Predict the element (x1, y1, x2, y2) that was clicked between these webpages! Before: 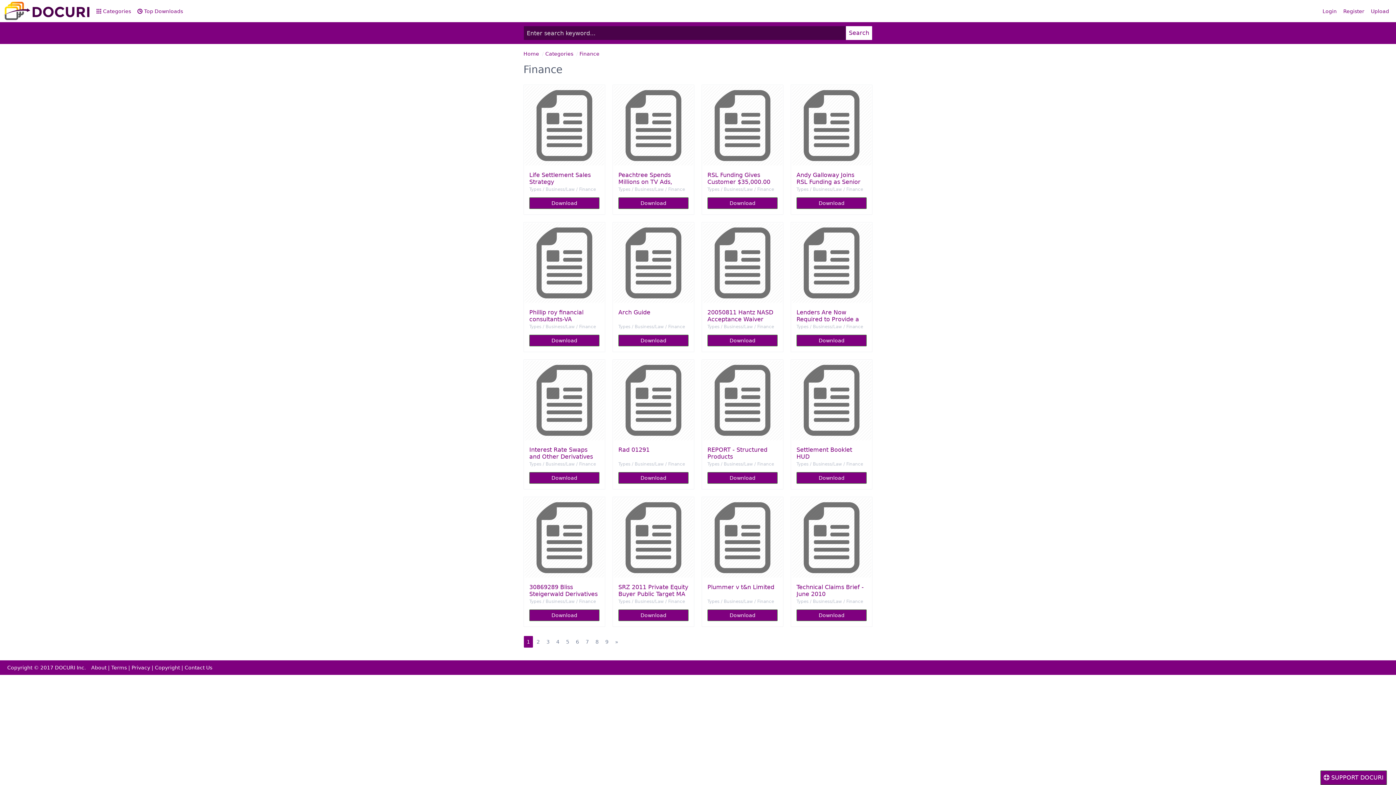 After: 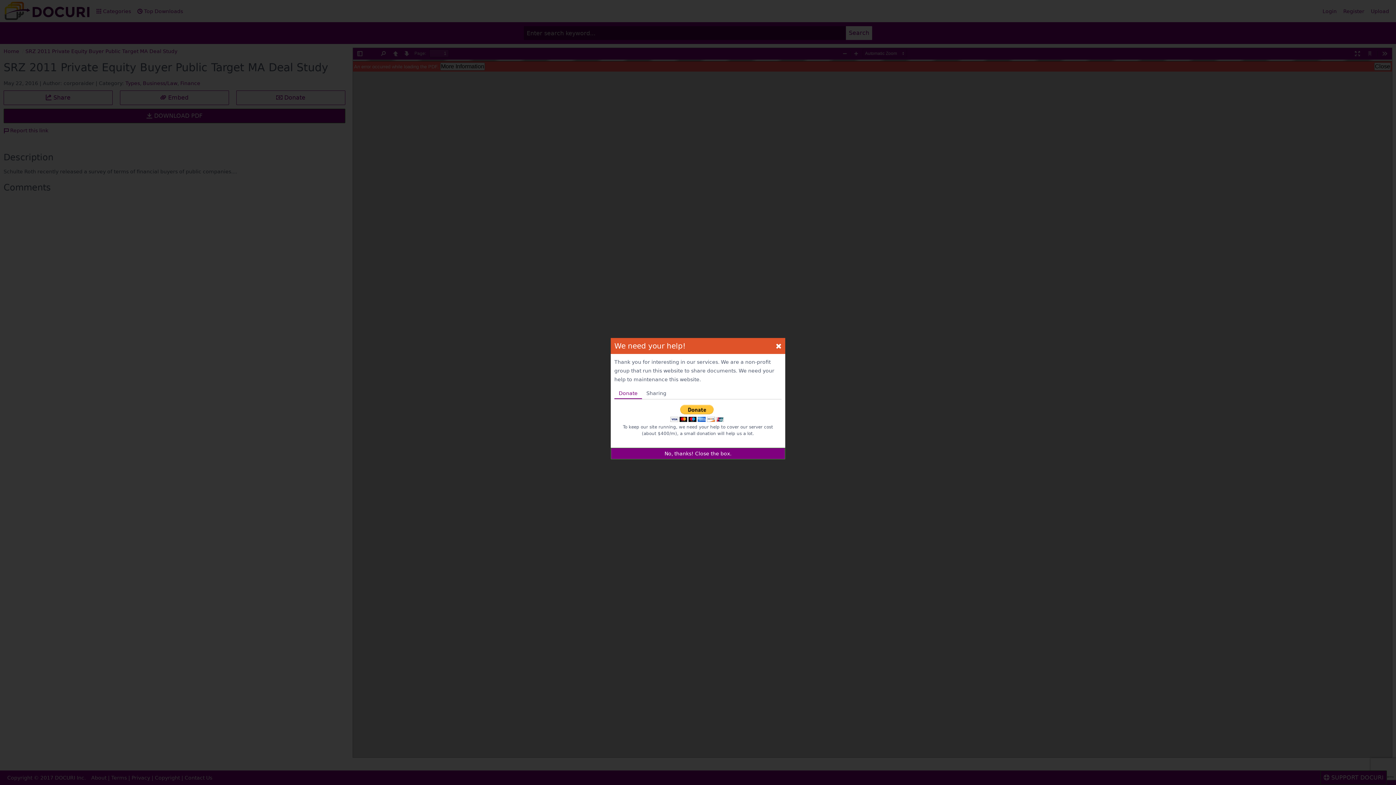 Action: label: Download bbox: (618, 609, 688, 621)